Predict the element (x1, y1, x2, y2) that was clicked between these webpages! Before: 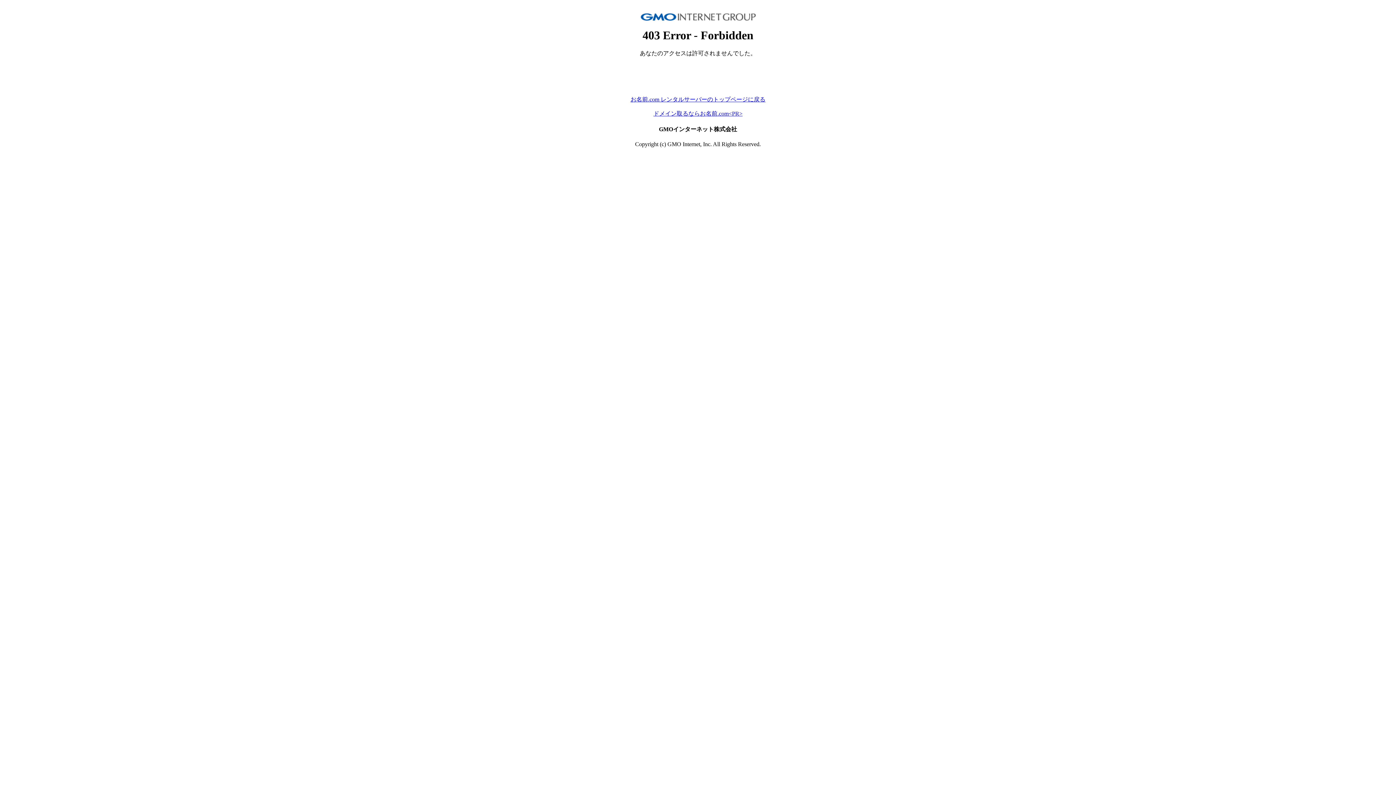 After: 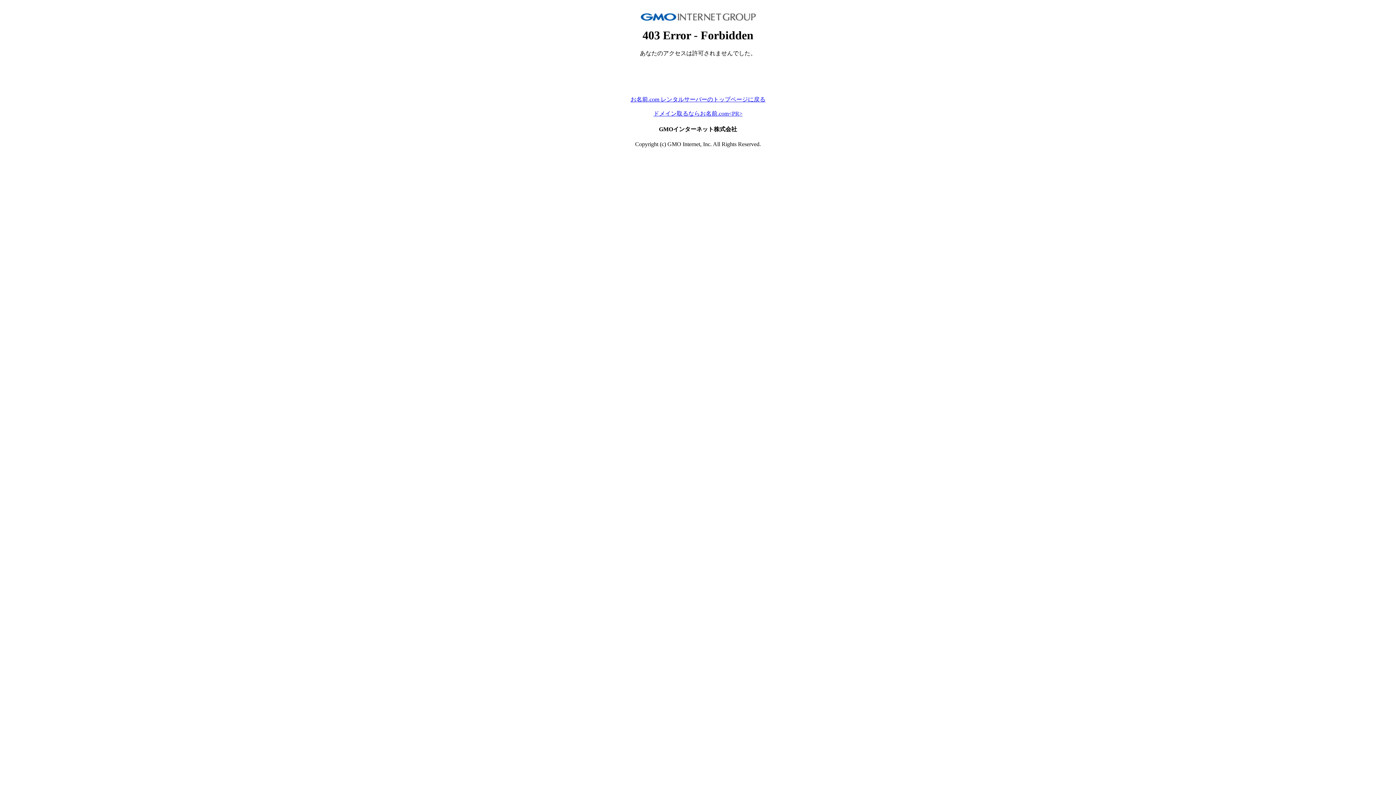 Action: bbox: (653, 110, 742, 116) label: ドメイン取るならお名前.com<PR>